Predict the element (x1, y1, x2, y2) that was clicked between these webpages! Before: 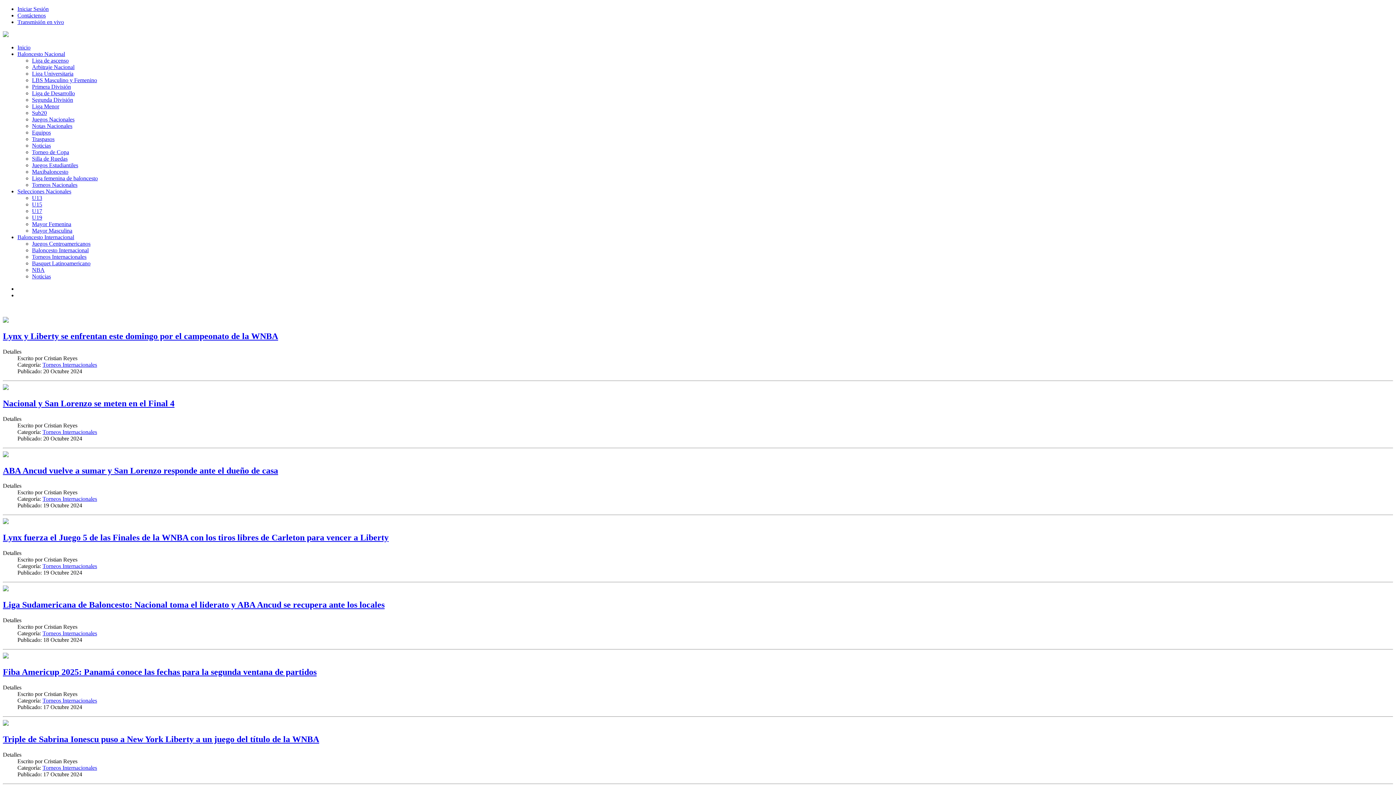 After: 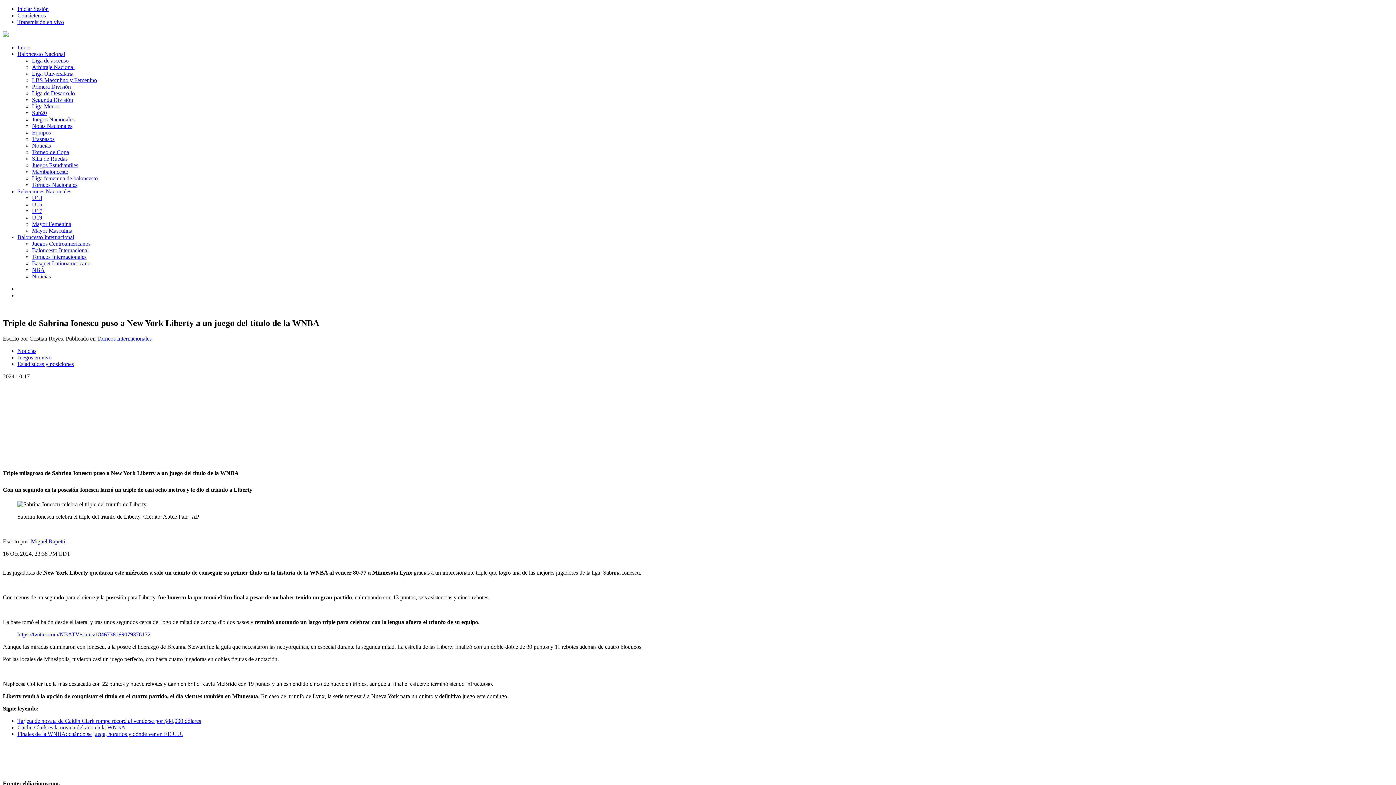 Action: label: Triple de Sabrina Ionescu puso a New York Liberty a un juego del título de la WNBA bbox: (2, 734, 319, 744)